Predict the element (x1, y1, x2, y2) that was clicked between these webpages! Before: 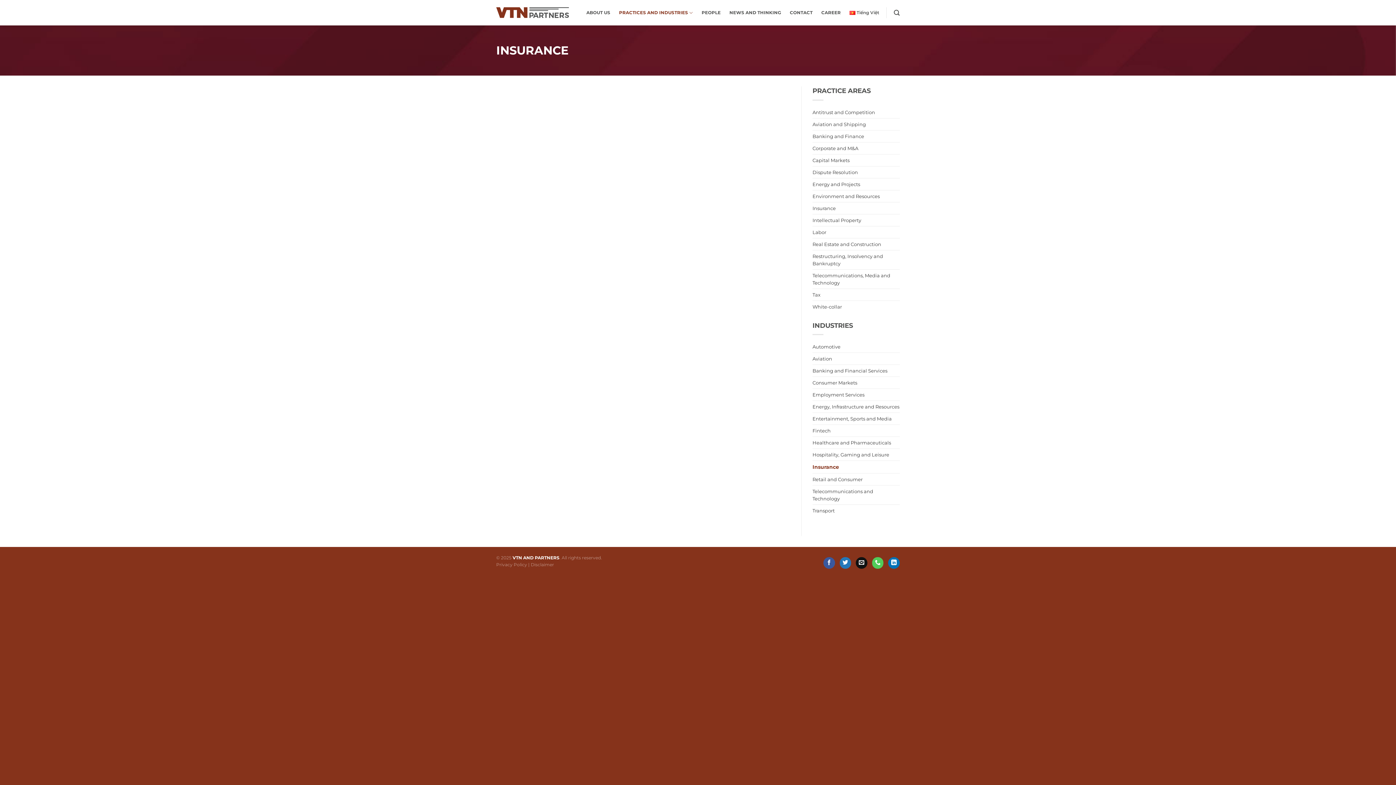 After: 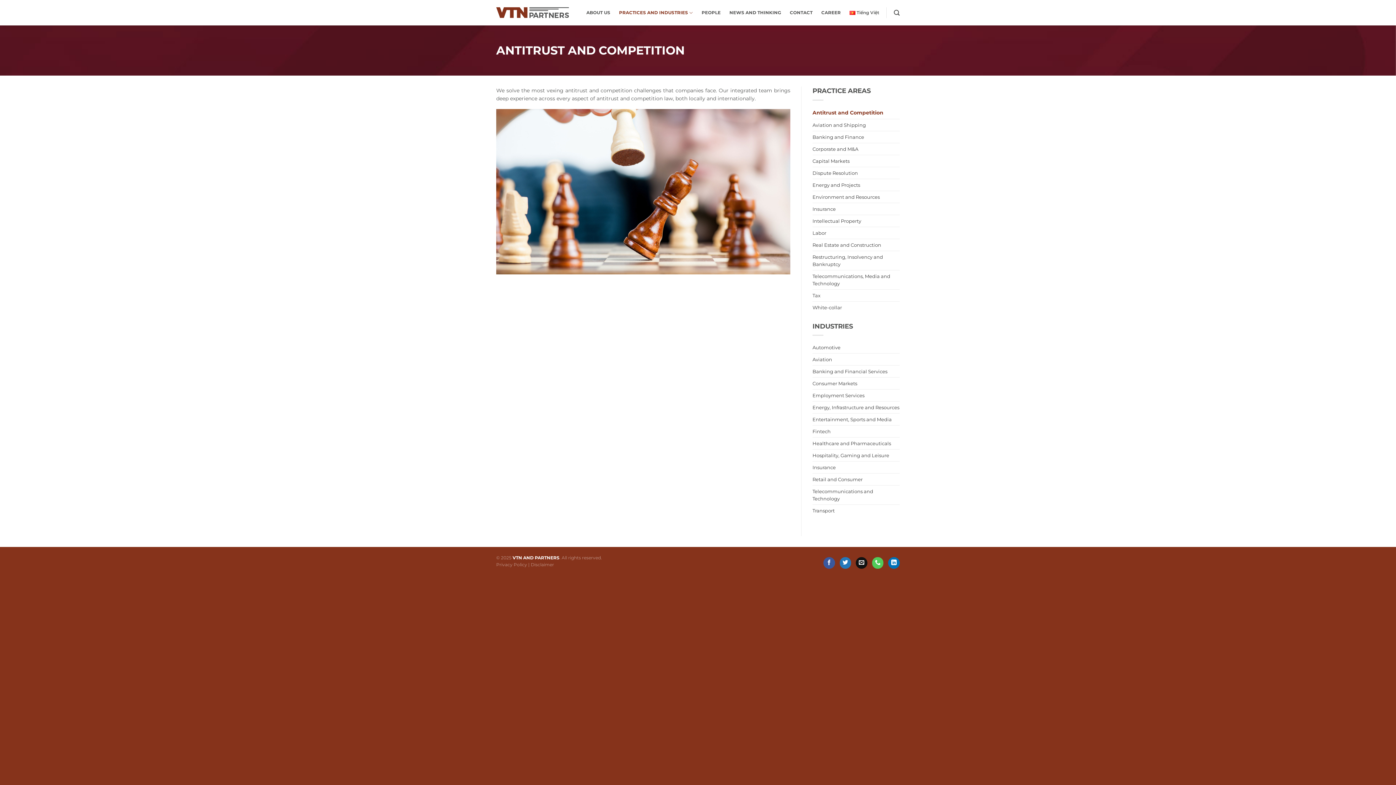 Action: bbox: (812, 106, 875, 118) label: Antitrust and Competition